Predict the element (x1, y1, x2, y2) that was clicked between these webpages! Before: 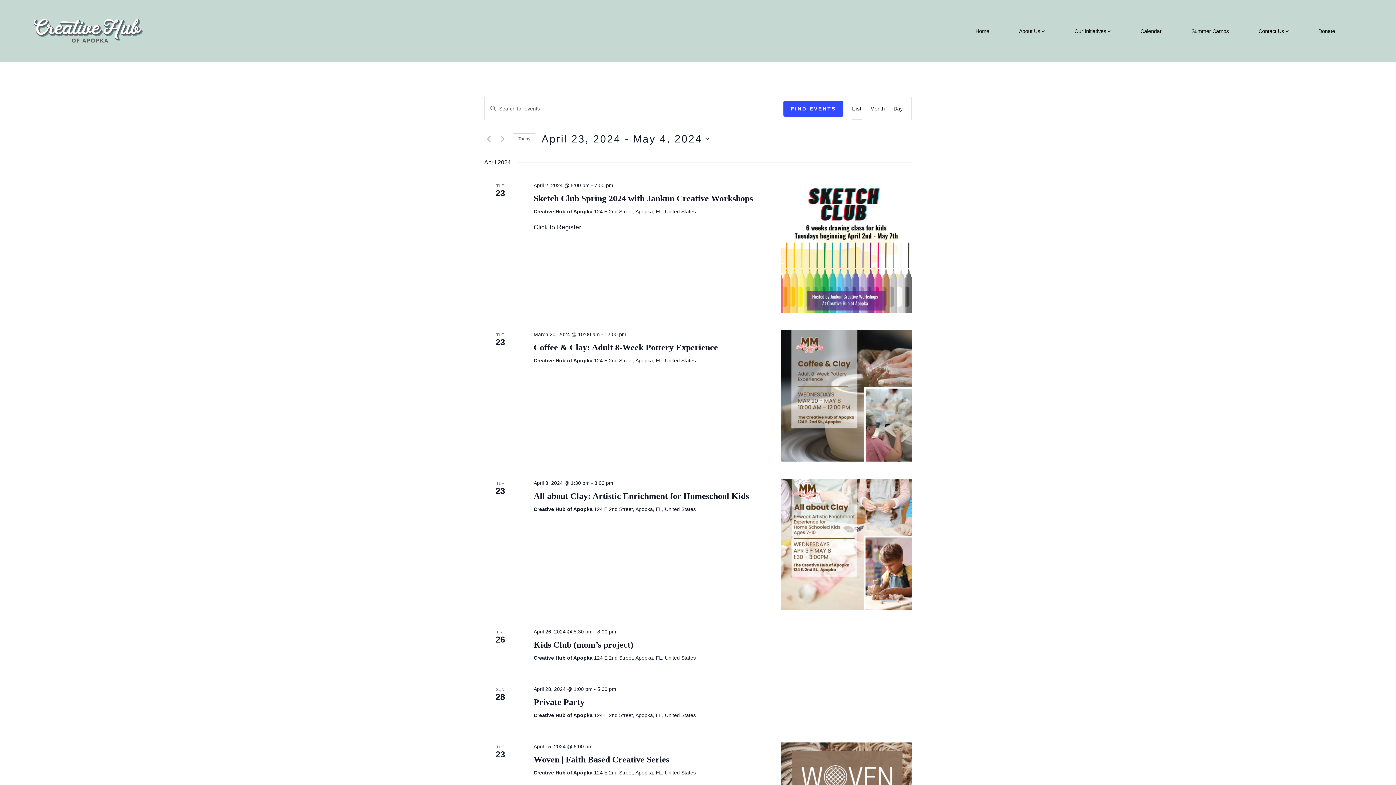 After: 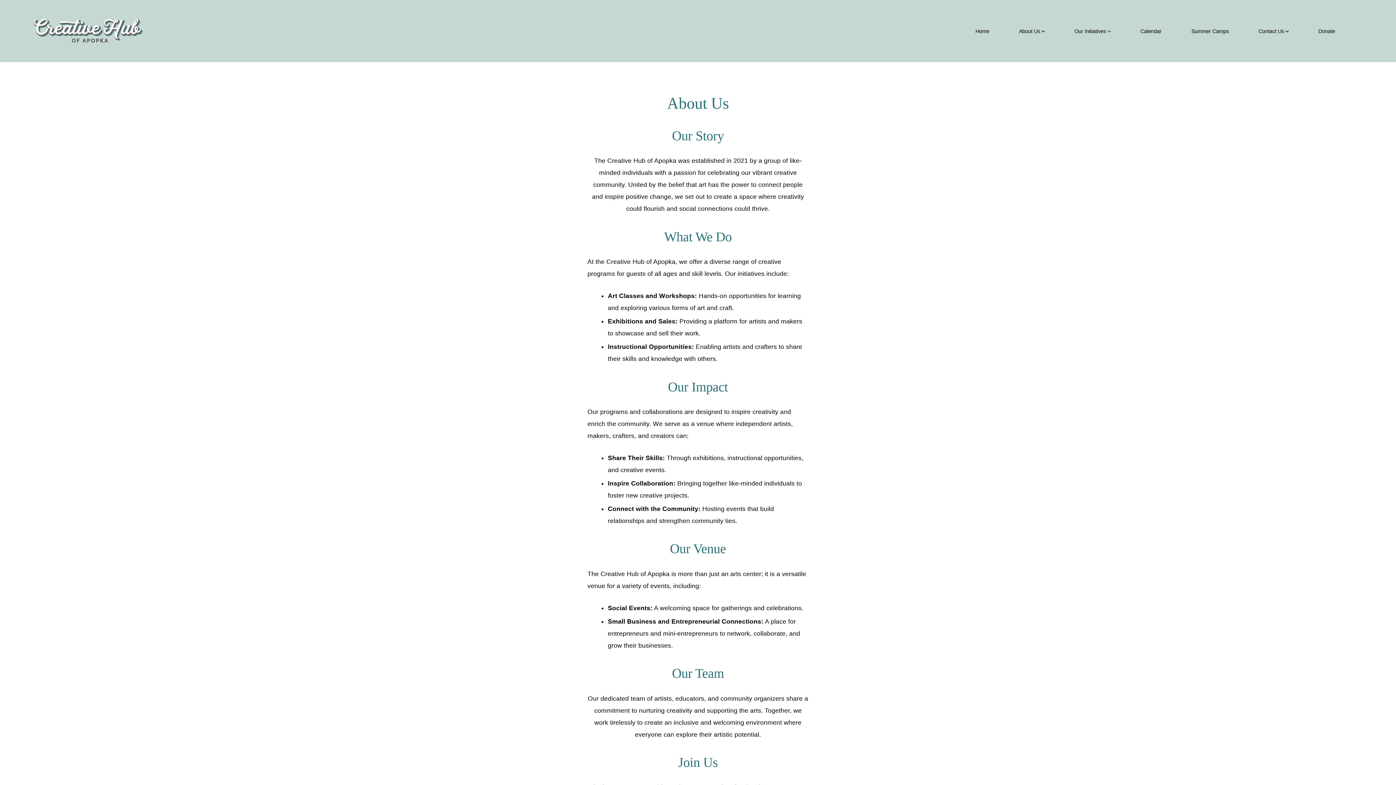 Action: label: About Us bbox: (1019, 26, 1045, 36)